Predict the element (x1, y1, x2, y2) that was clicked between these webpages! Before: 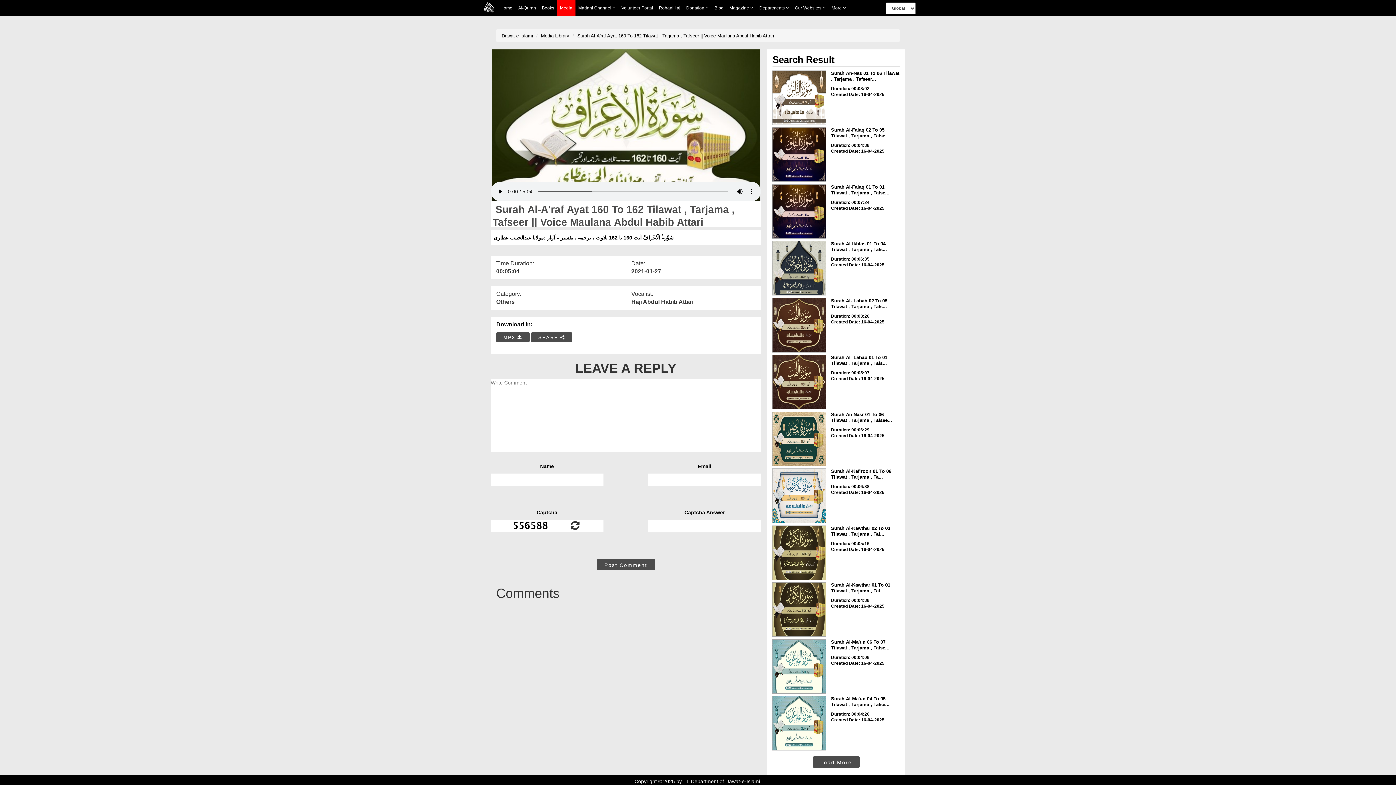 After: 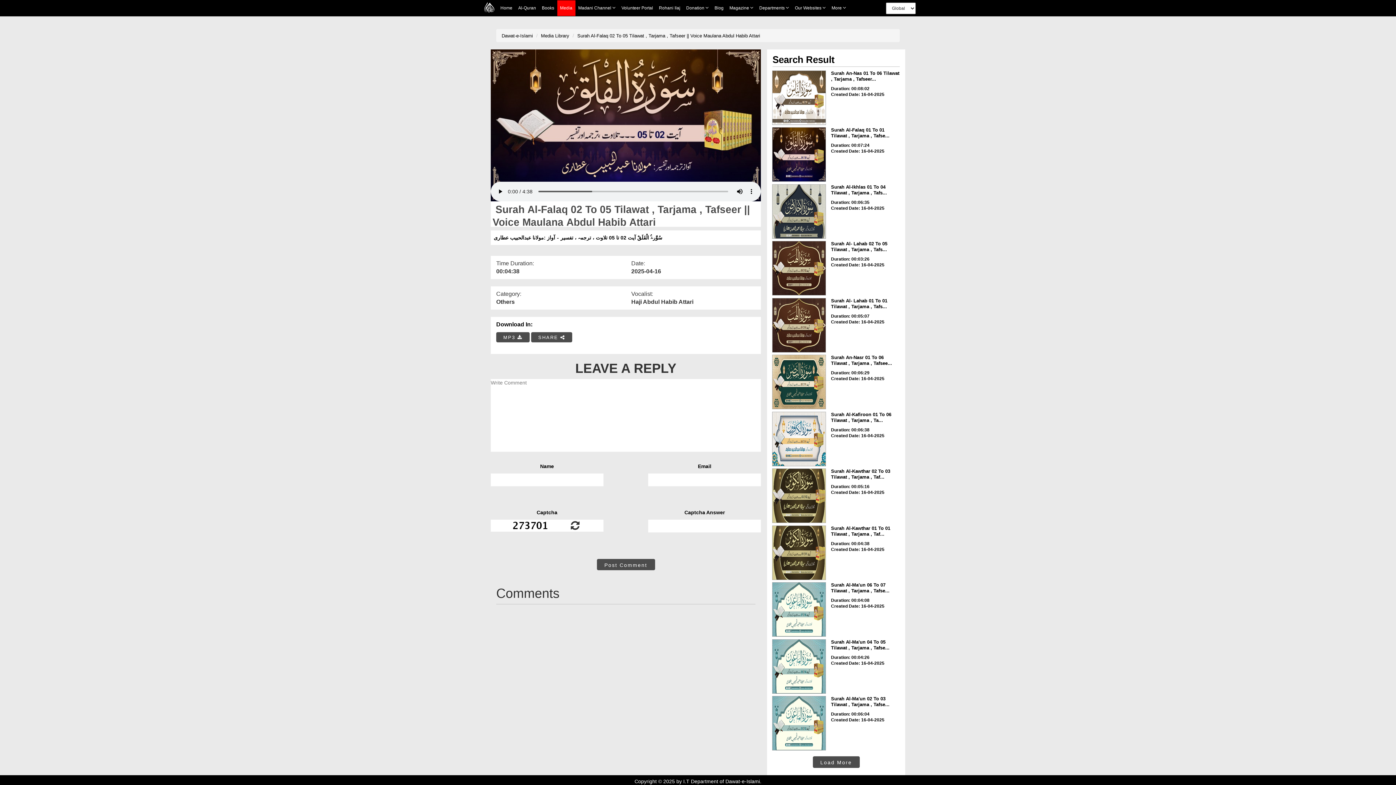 Action: bbox: (831, 127, 899, 139) label: Surah Al-Falaq 02 To 05 Tilawat , Tarjama , Tafse...